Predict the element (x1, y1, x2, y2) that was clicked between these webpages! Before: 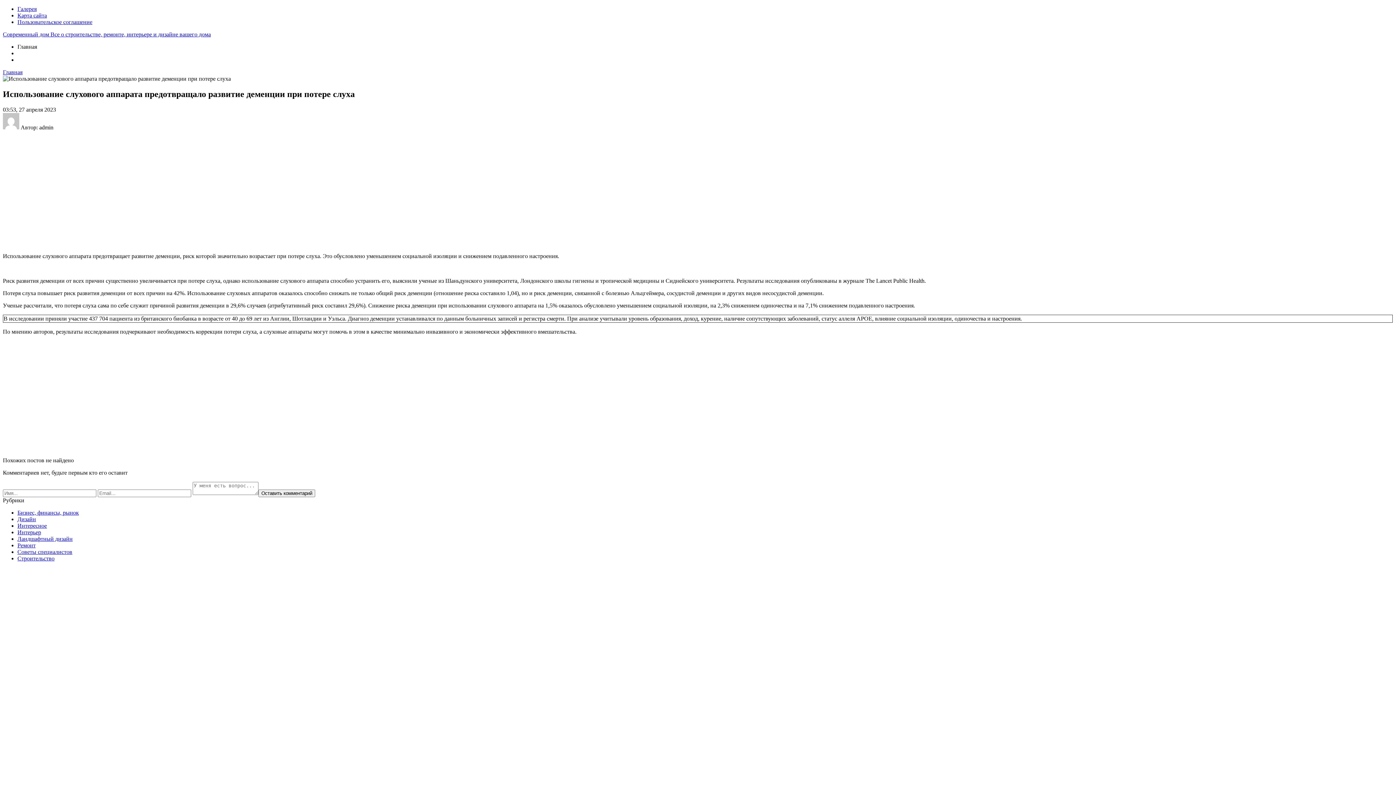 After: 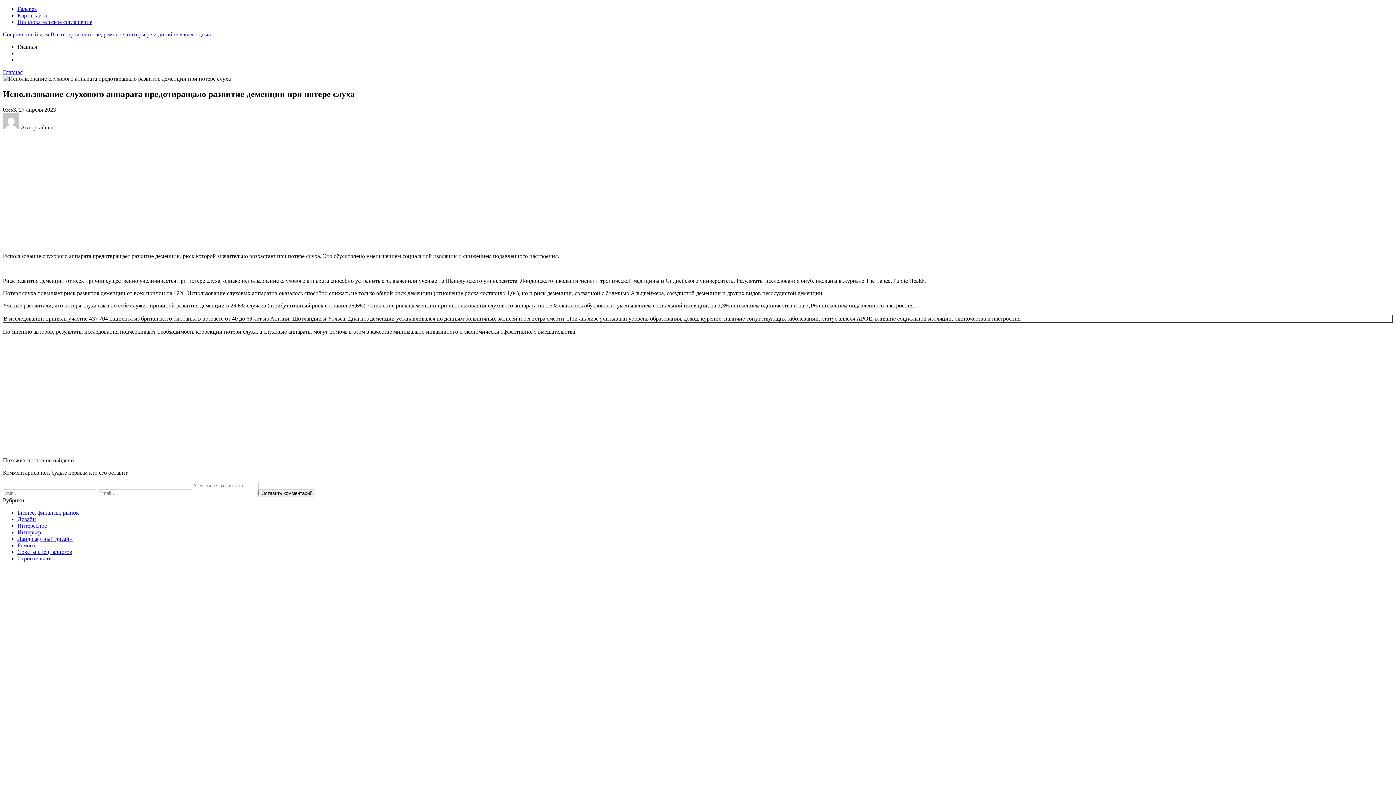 Action: label: Главная bbox: (17, 43, 37, 49)